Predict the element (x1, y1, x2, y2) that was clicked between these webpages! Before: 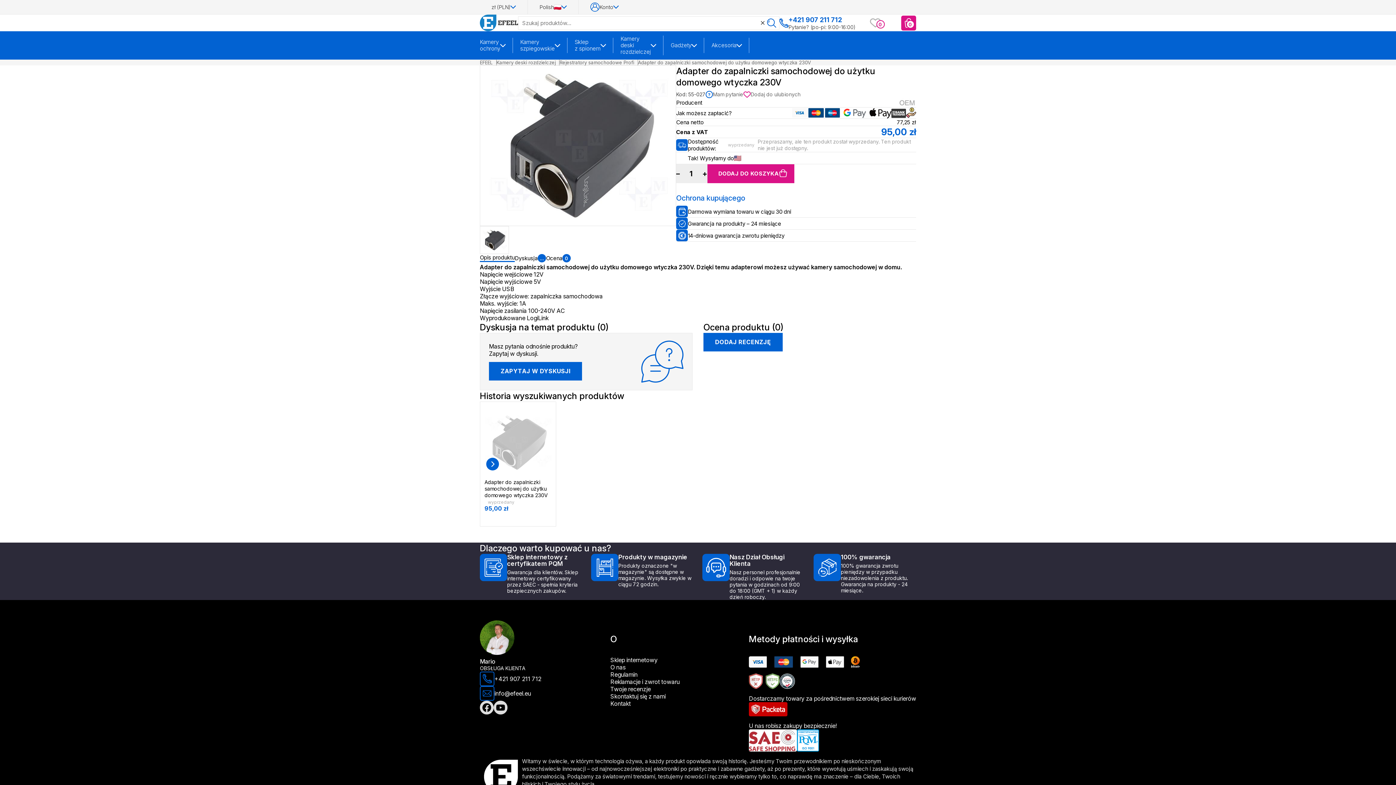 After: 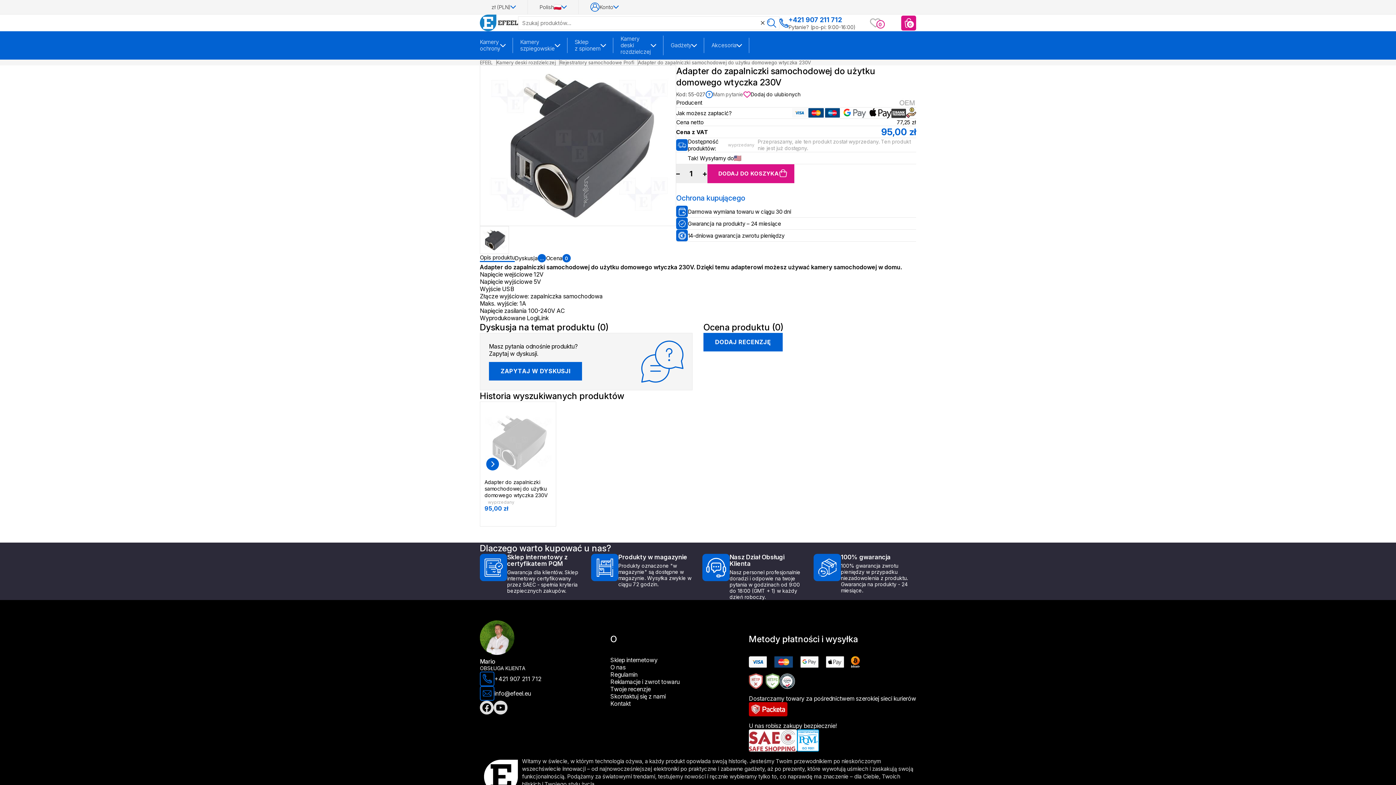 Action: bbox: (743, 90, 800, 98) label: Dodaj do ulubionych